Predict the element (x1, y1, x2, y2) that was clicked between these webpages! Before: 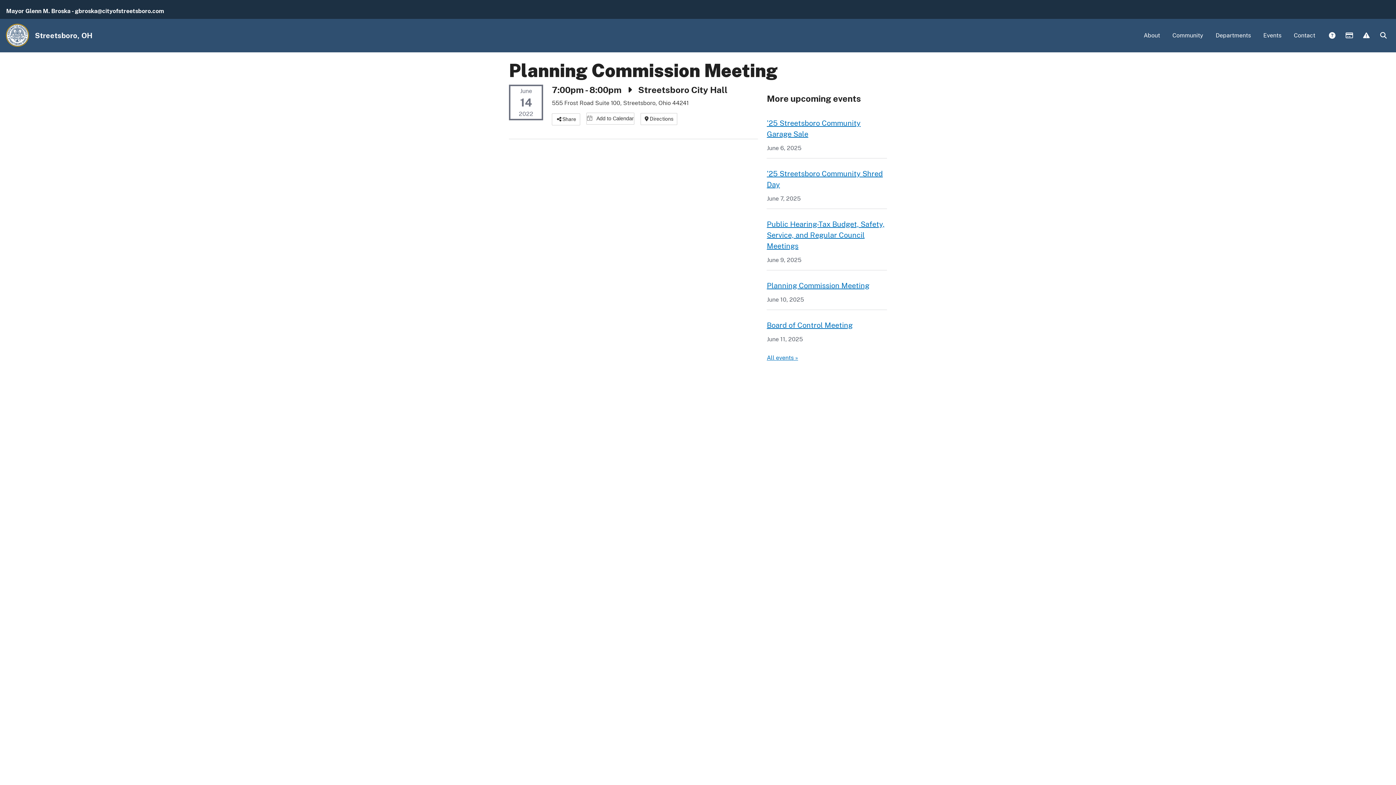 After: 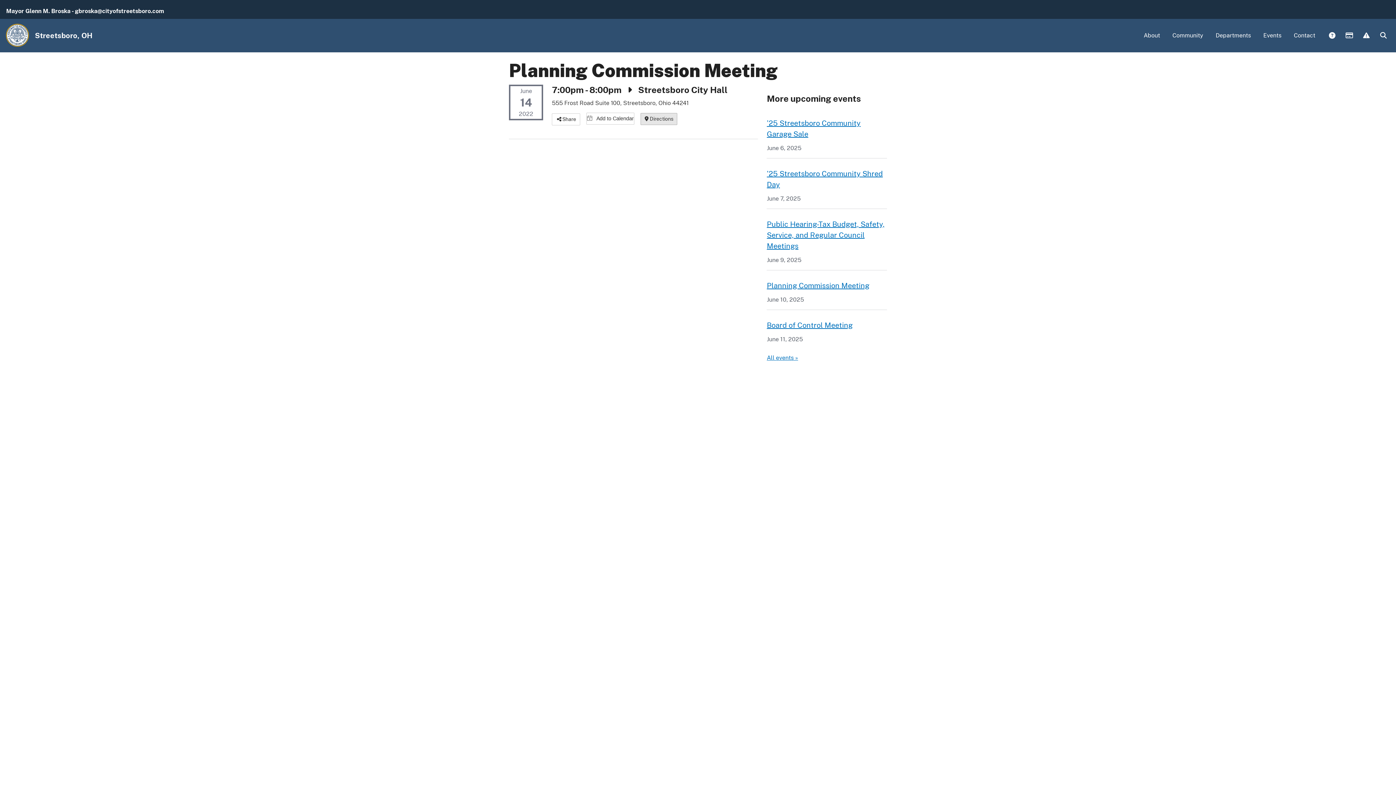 Action: bbox: (640, 113, 677, 125) label:  Directions